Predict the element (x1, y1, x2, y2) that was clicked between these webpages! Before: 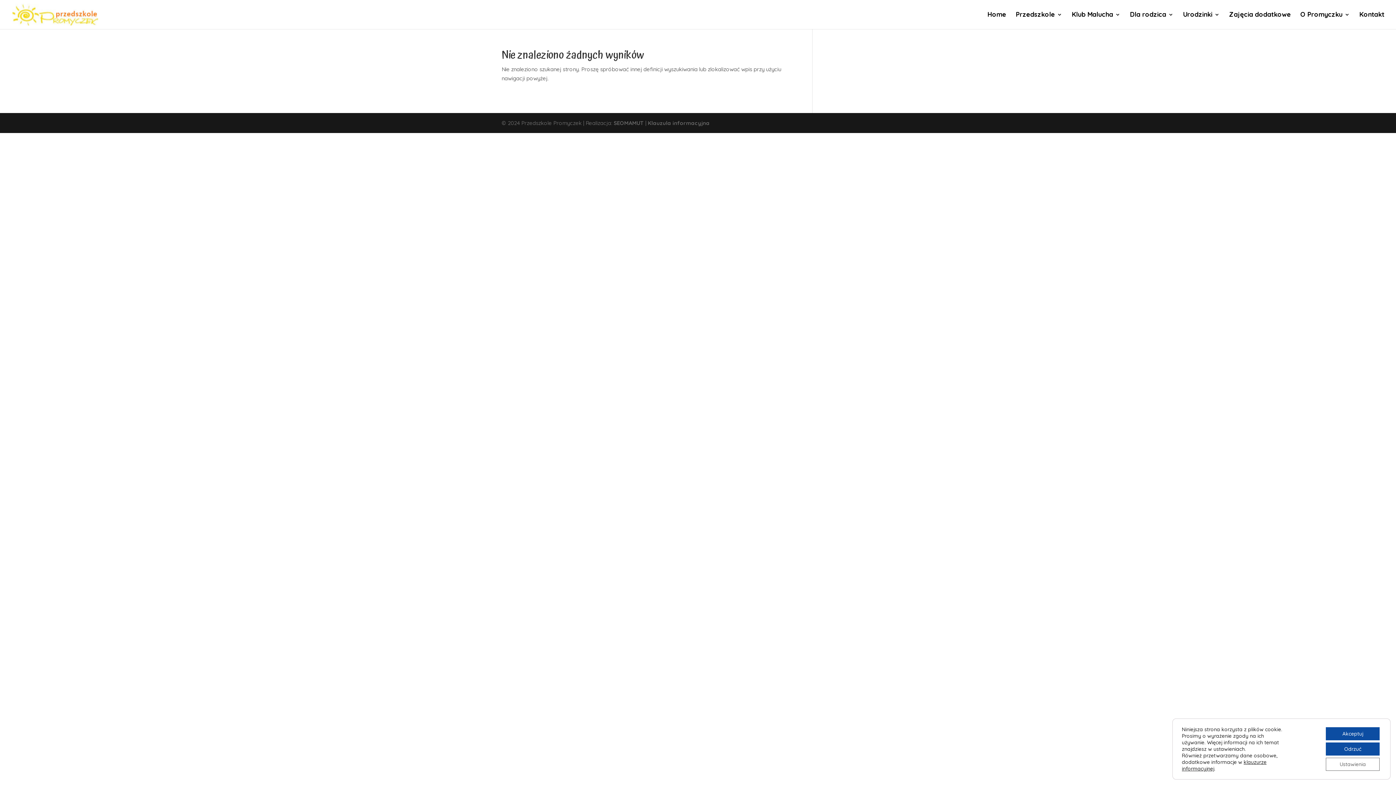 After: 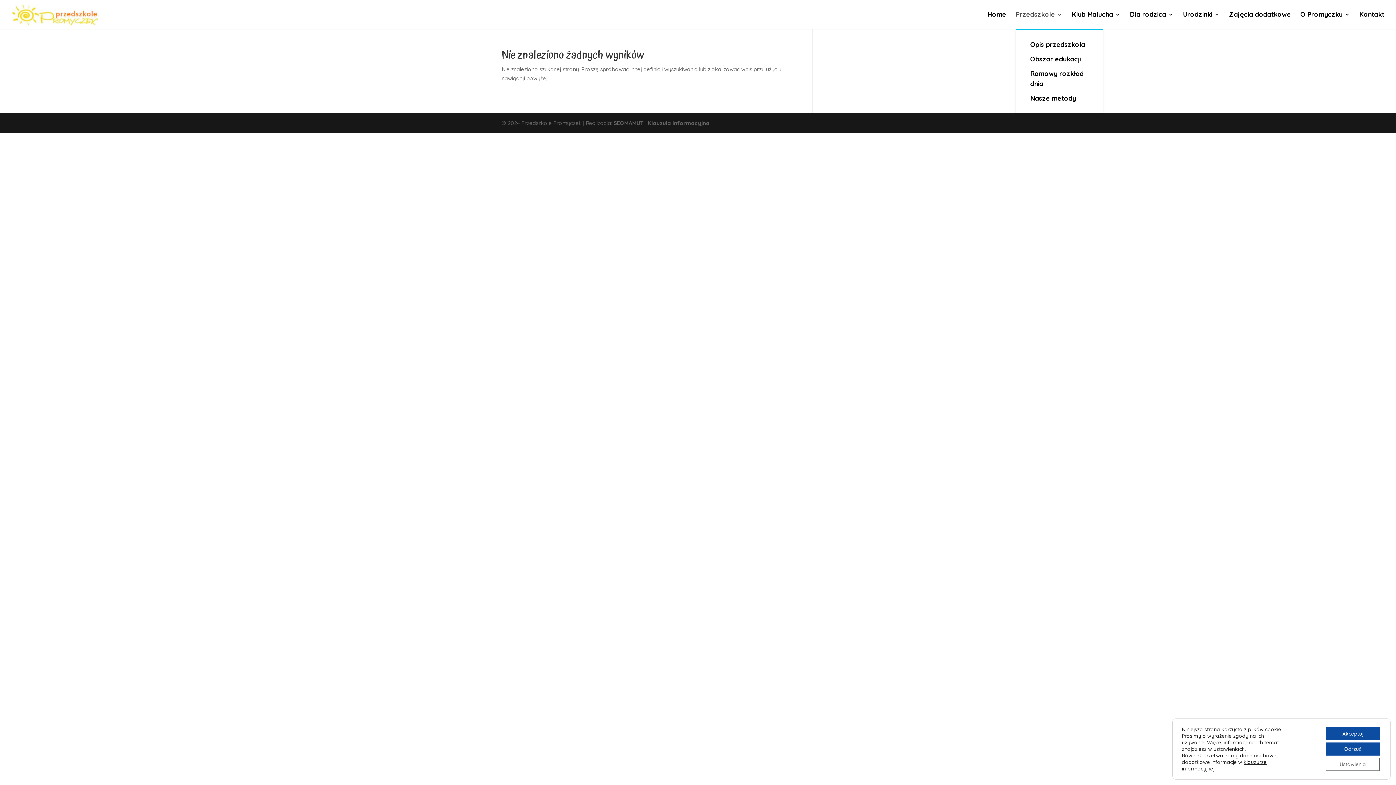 Action: label: Przedszkole bbox: (1016, 12, 1062, 29)